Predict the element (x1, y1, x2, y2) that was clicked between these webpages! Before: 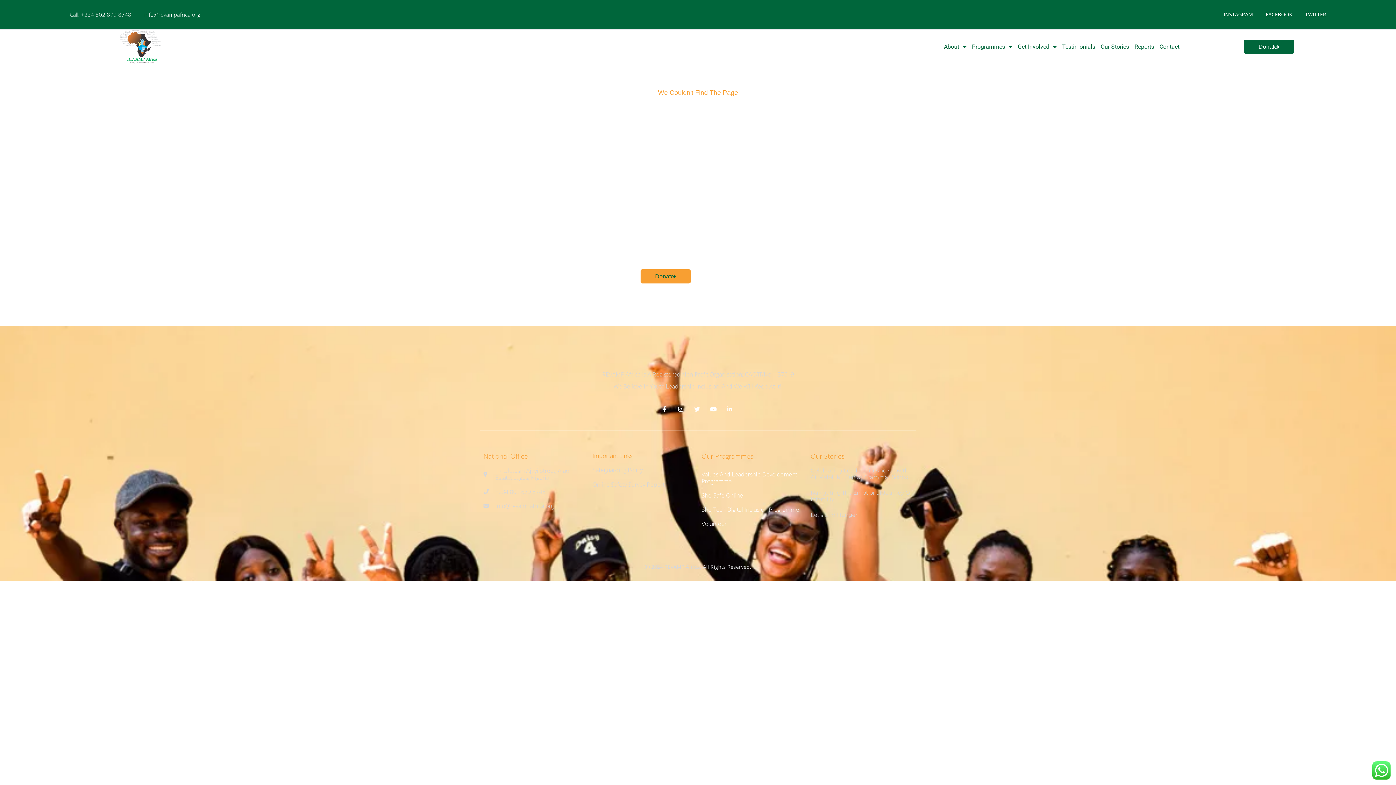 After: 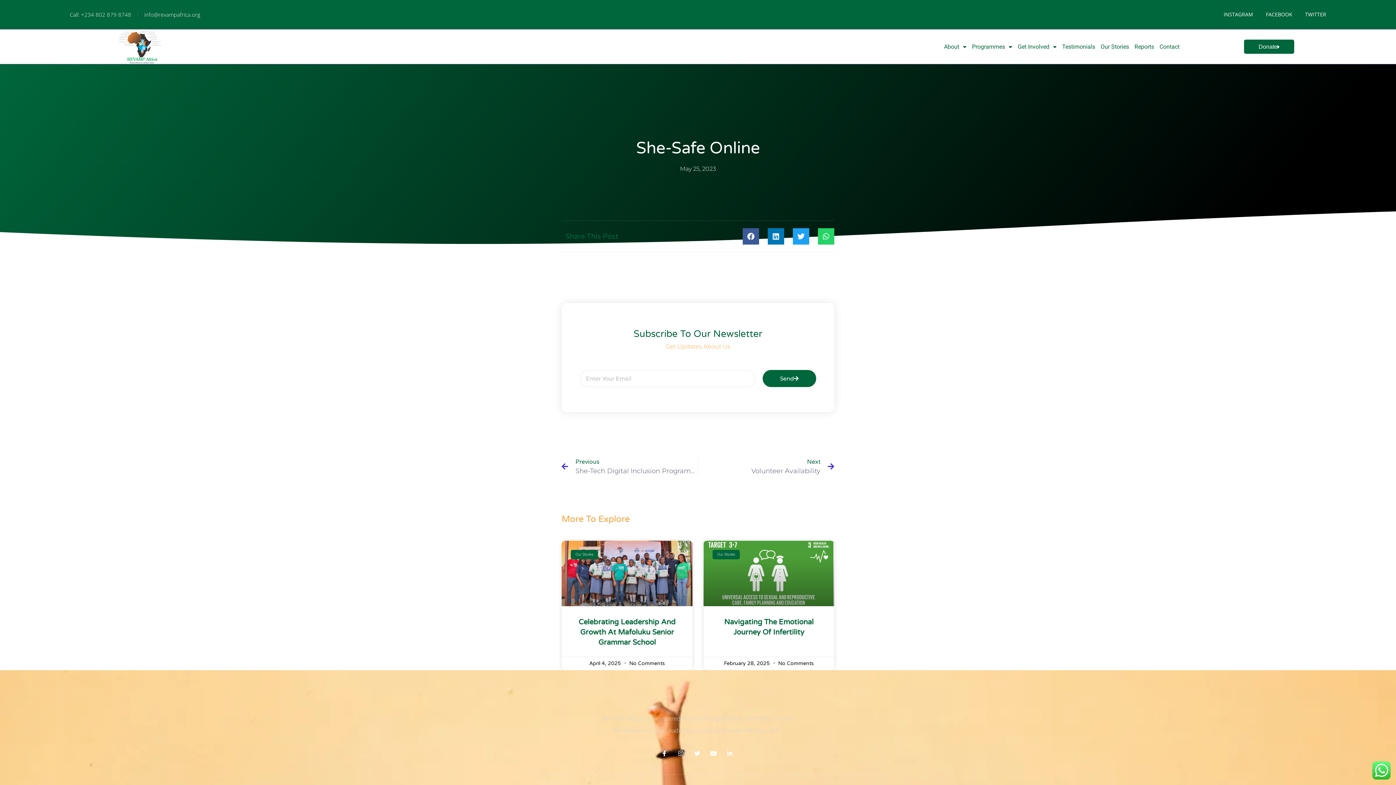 Action: bbox: (701, 488, 803, 502) label: She-Safe Online